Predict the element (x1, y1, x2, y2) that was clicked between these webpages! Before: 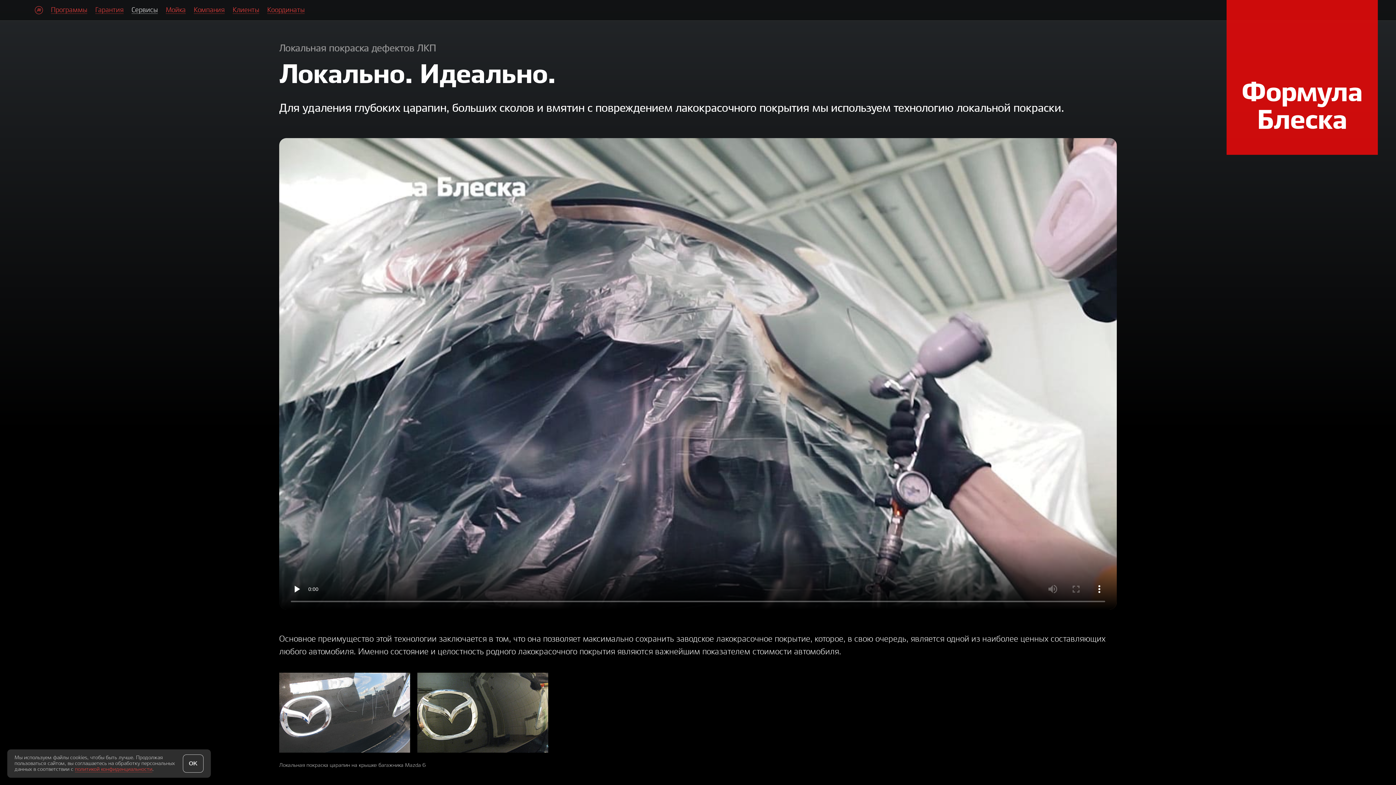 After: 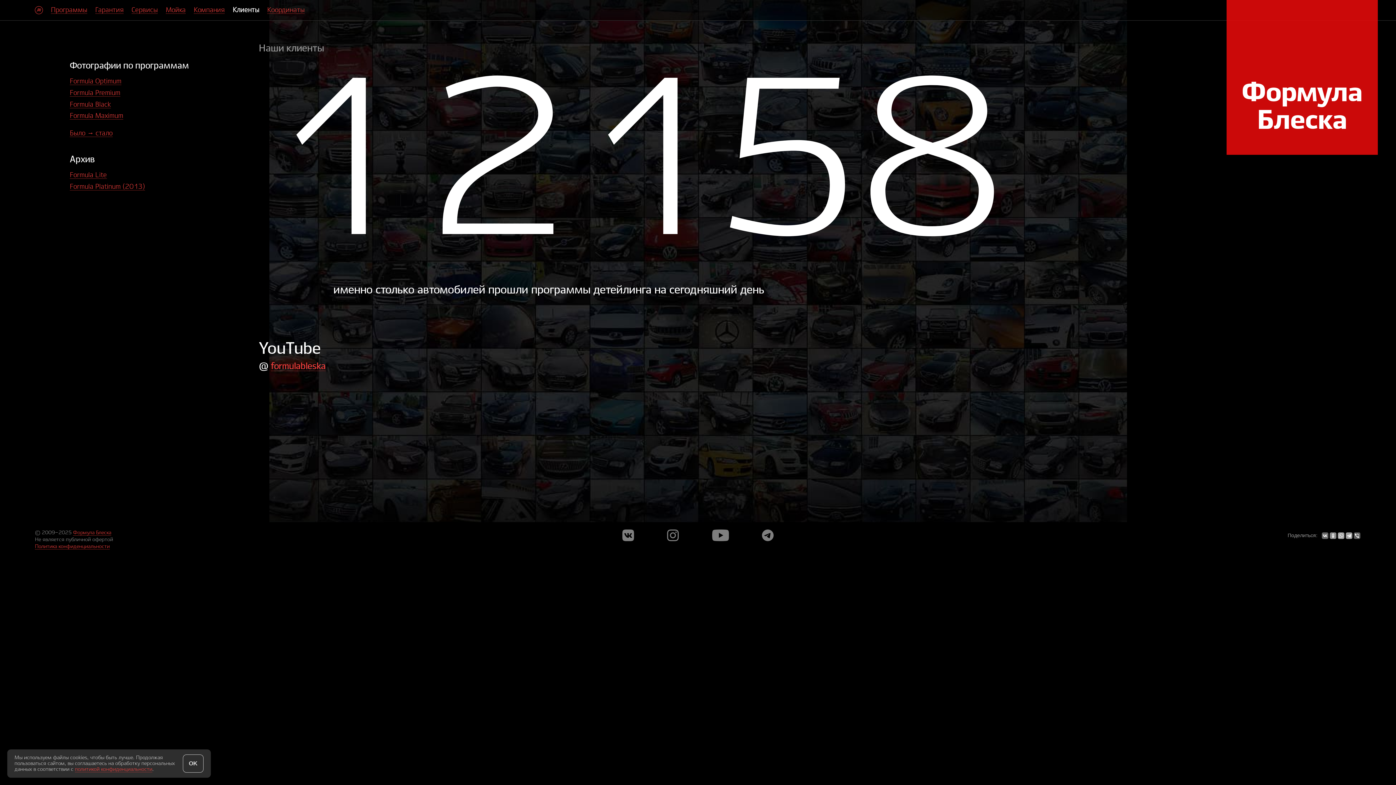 Action: bbox: (232, 6, 259, 13) label: Клиенты